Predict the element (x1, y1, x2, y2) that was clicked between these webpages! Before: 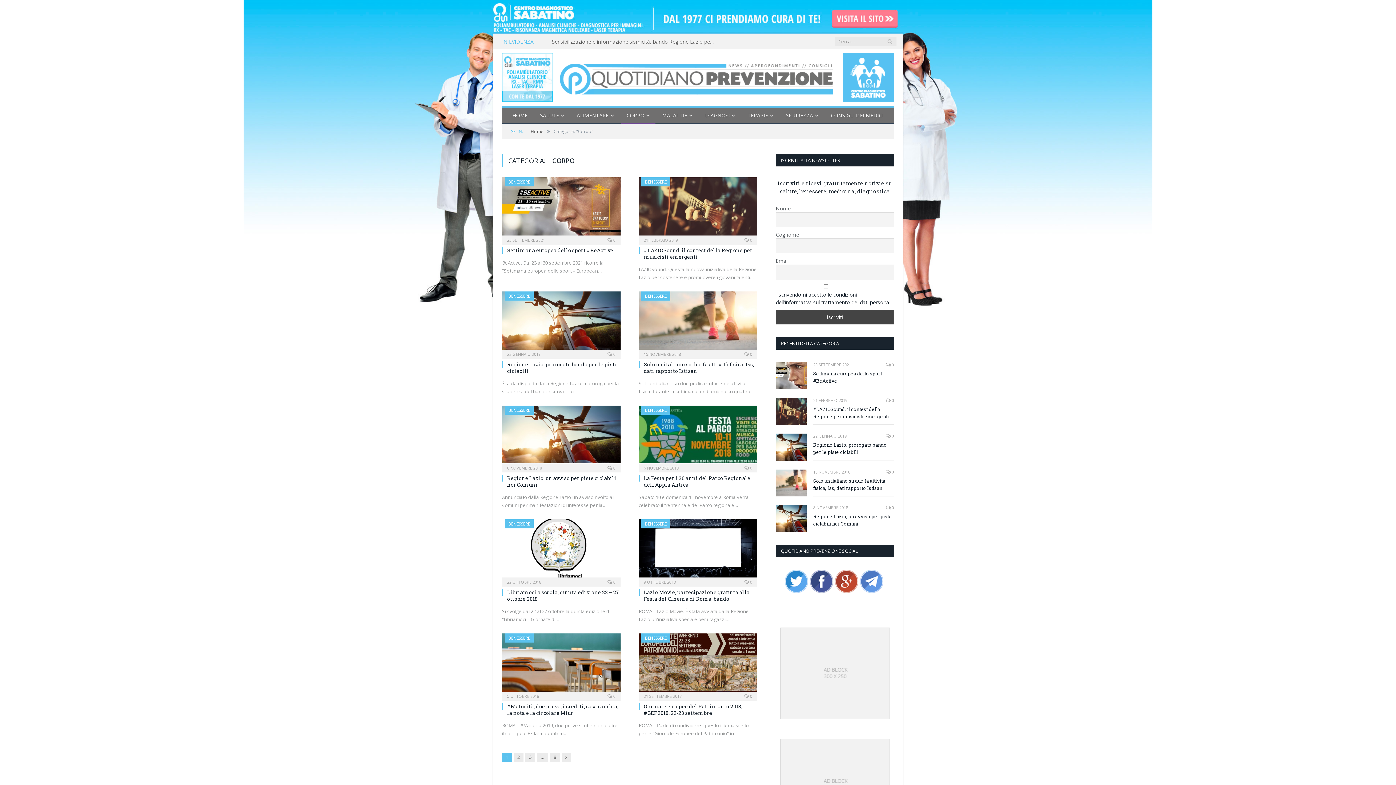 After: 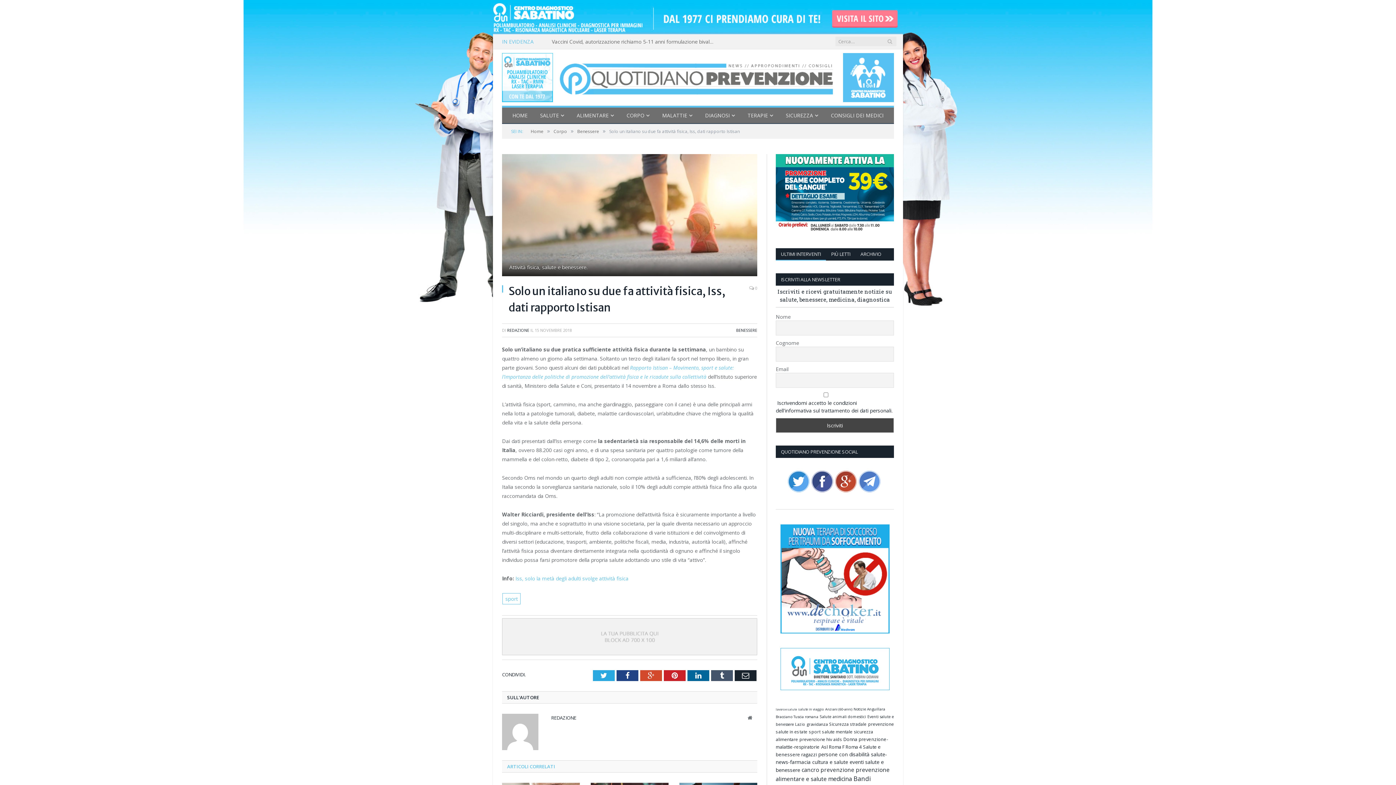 Action: bbox: (776, 469, 806, 496)